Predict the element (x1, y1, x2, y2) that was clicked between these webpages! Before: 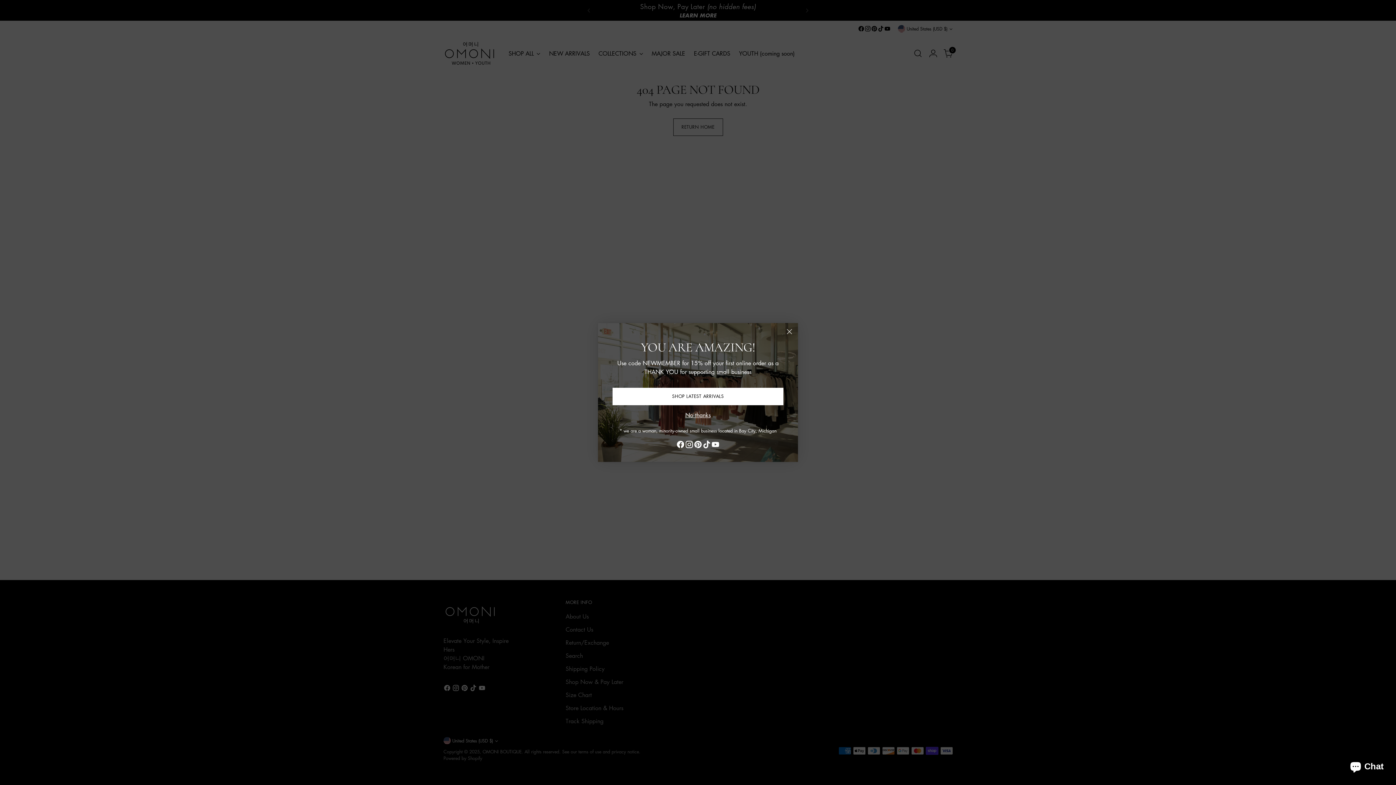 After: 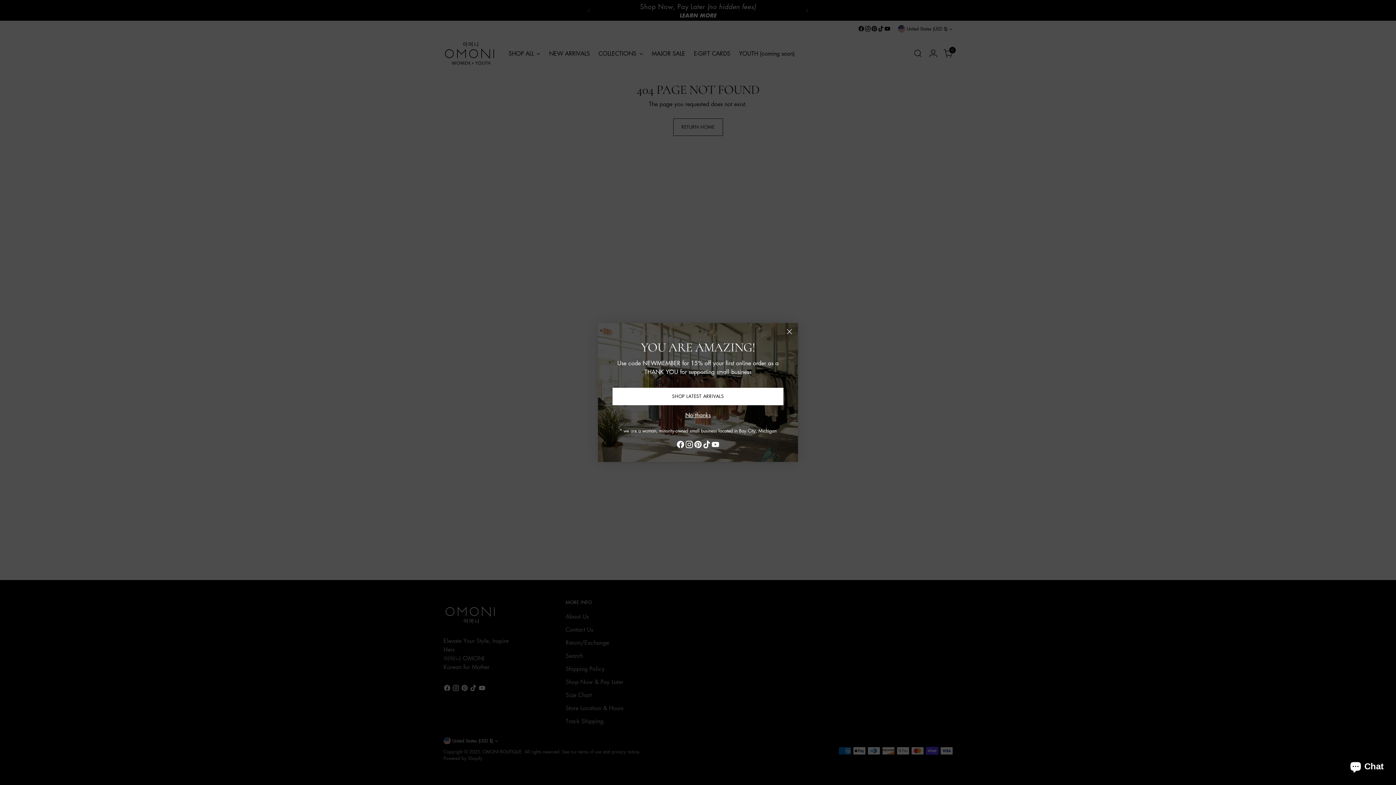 Action: bbox: (711, 447, 720, 458)